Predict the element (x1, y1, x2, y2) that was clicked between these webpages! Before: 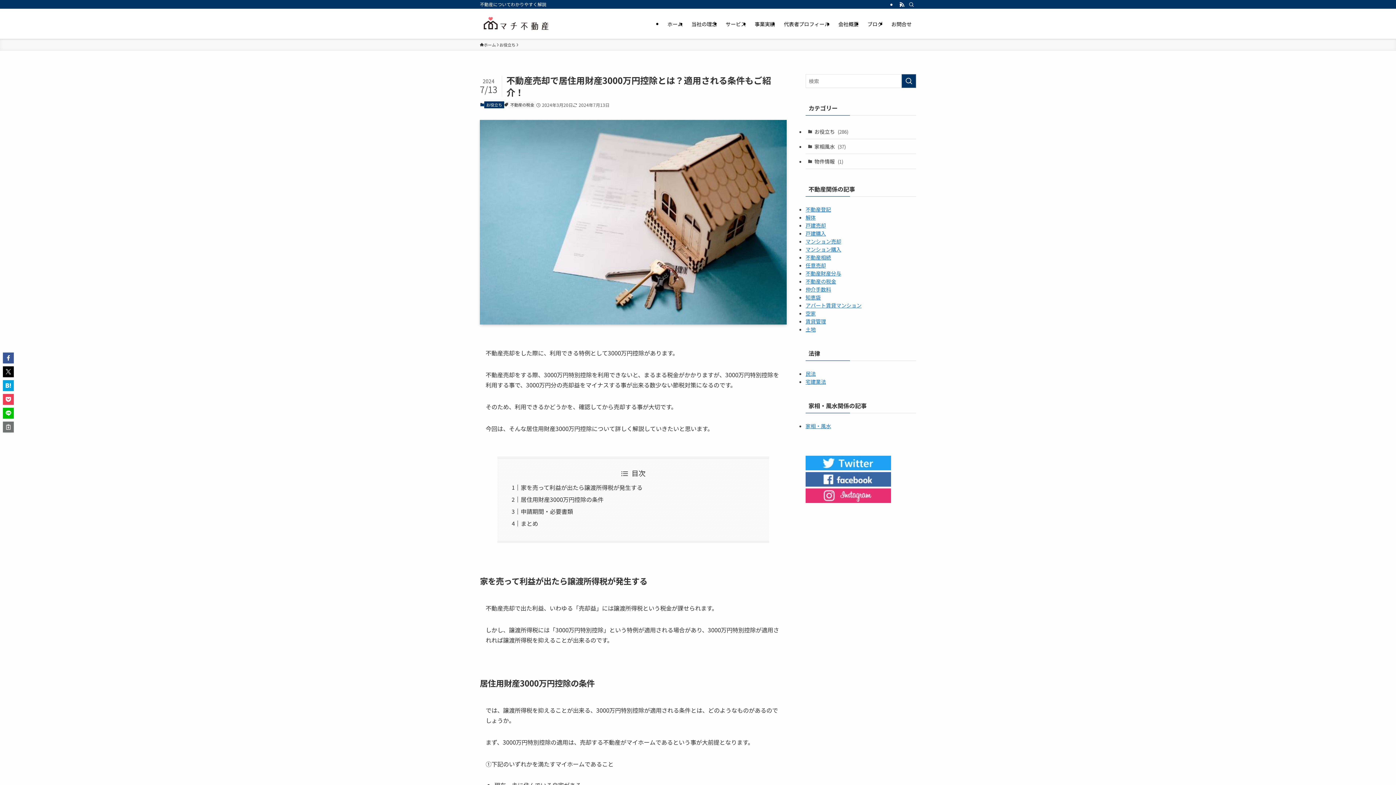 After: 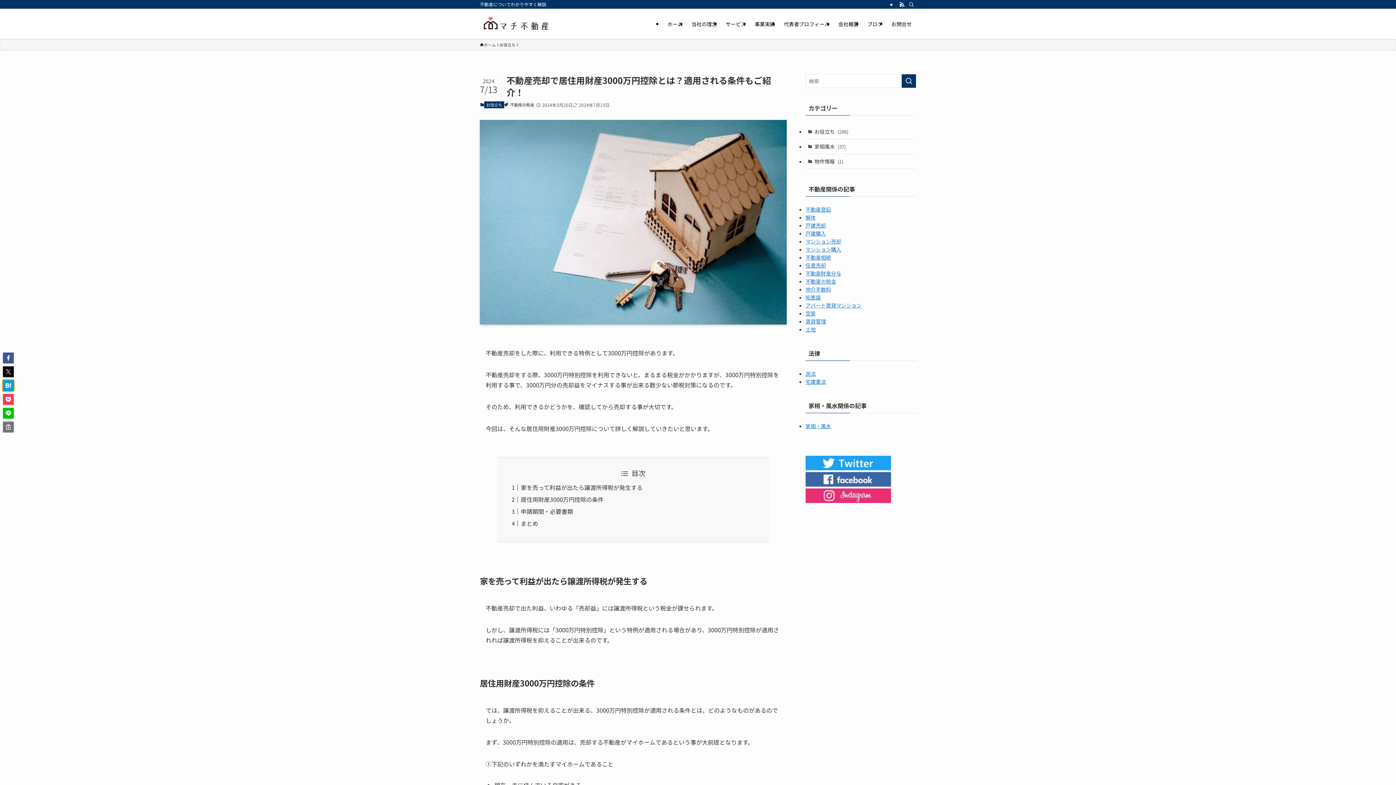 Action: bbox: (2, 380, 13, 391)